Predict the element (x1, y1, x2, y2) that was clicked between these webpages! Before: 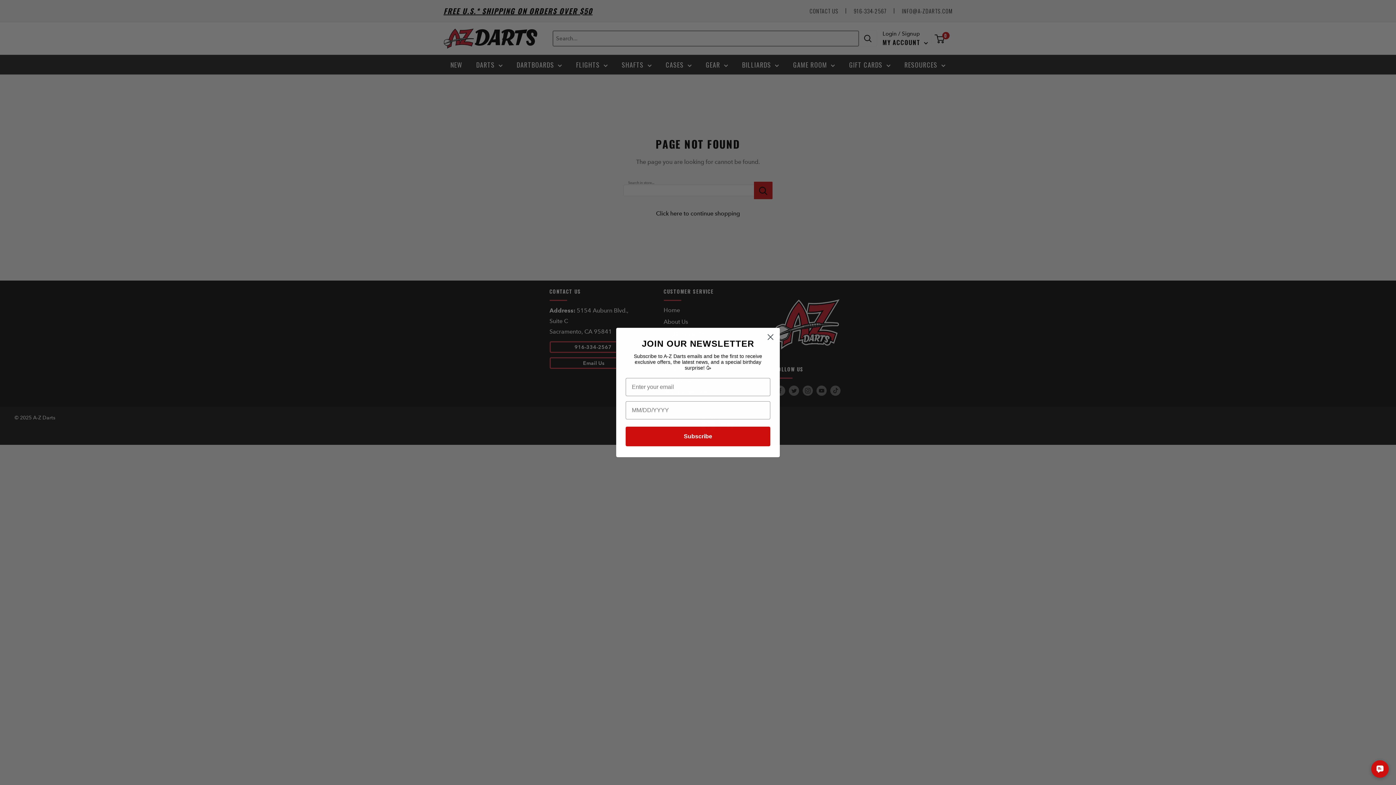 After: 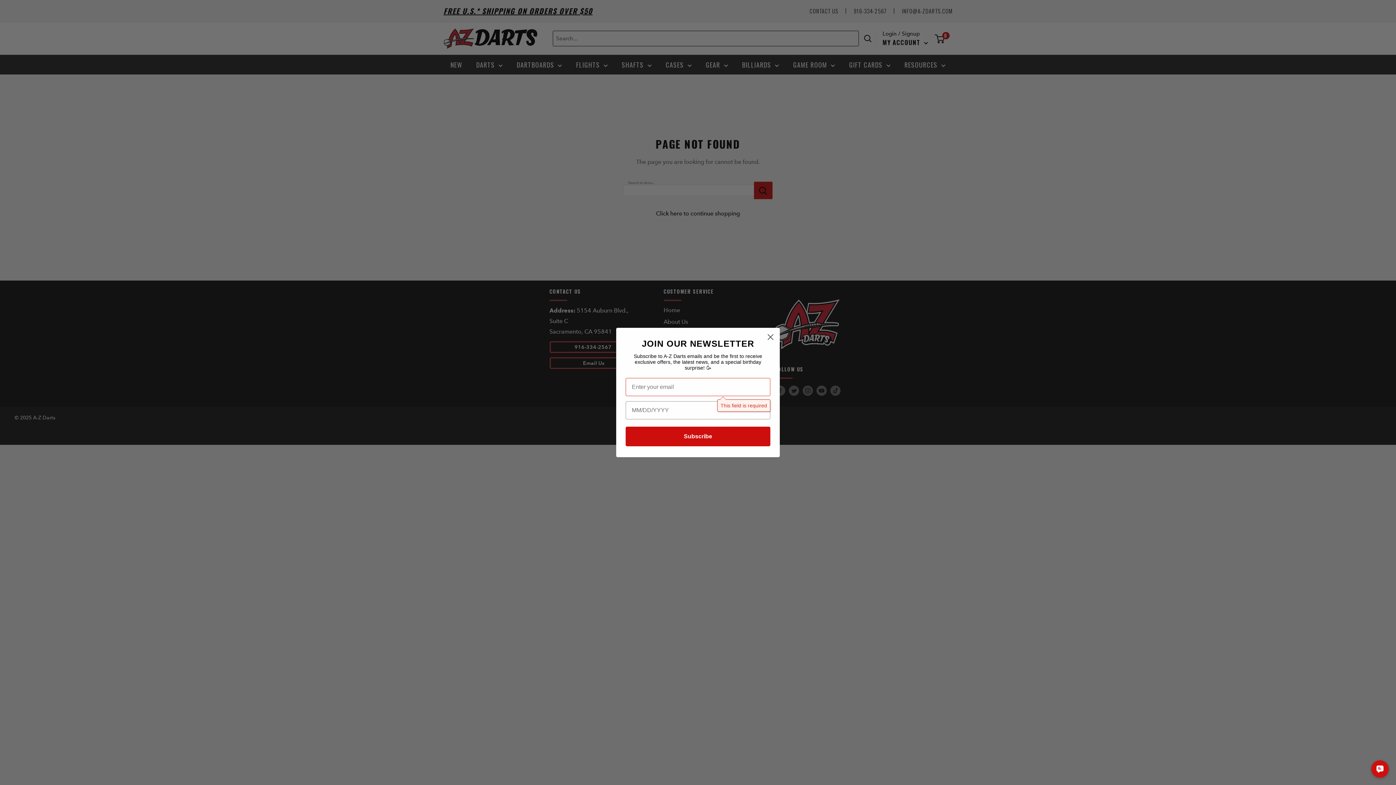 Action: bbox: (625, 426, 770, 446) label: Subscribe